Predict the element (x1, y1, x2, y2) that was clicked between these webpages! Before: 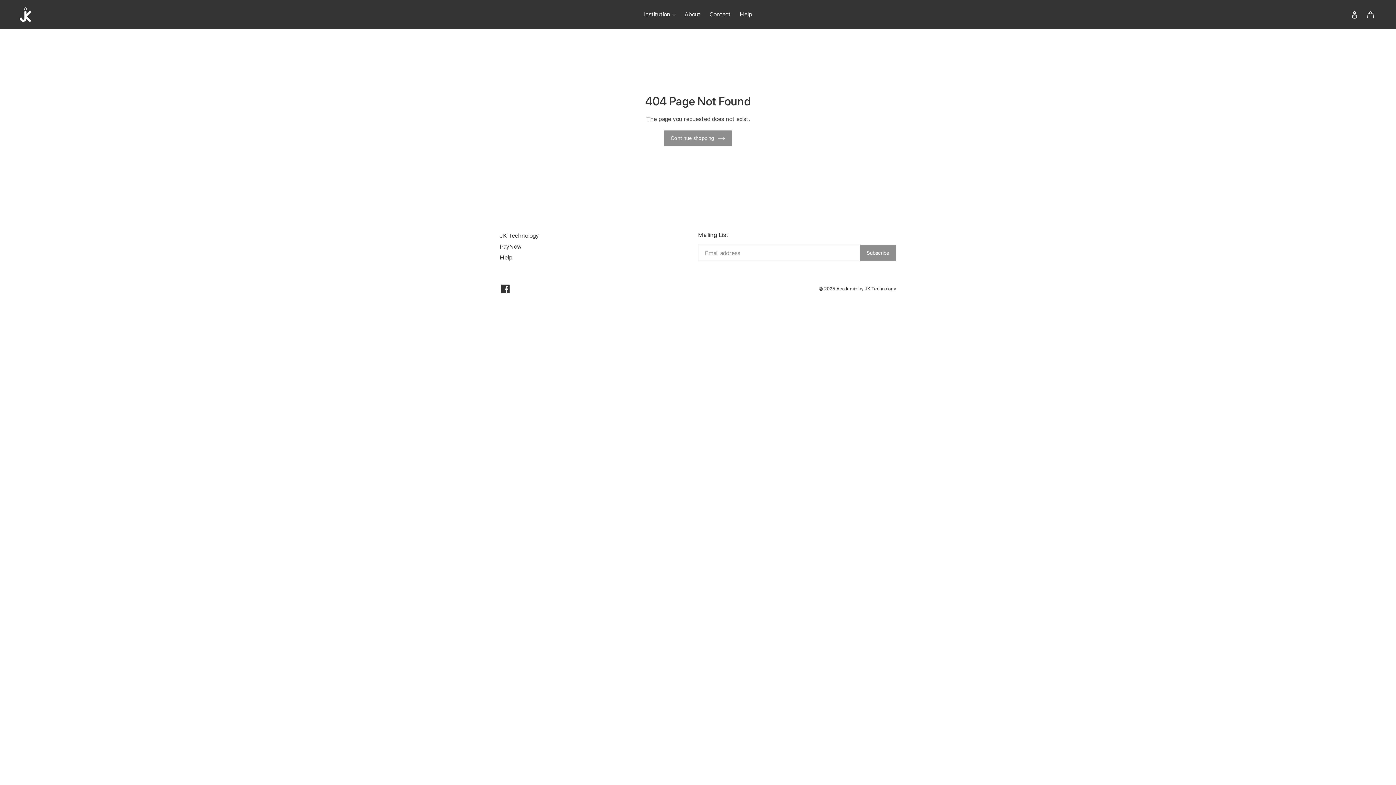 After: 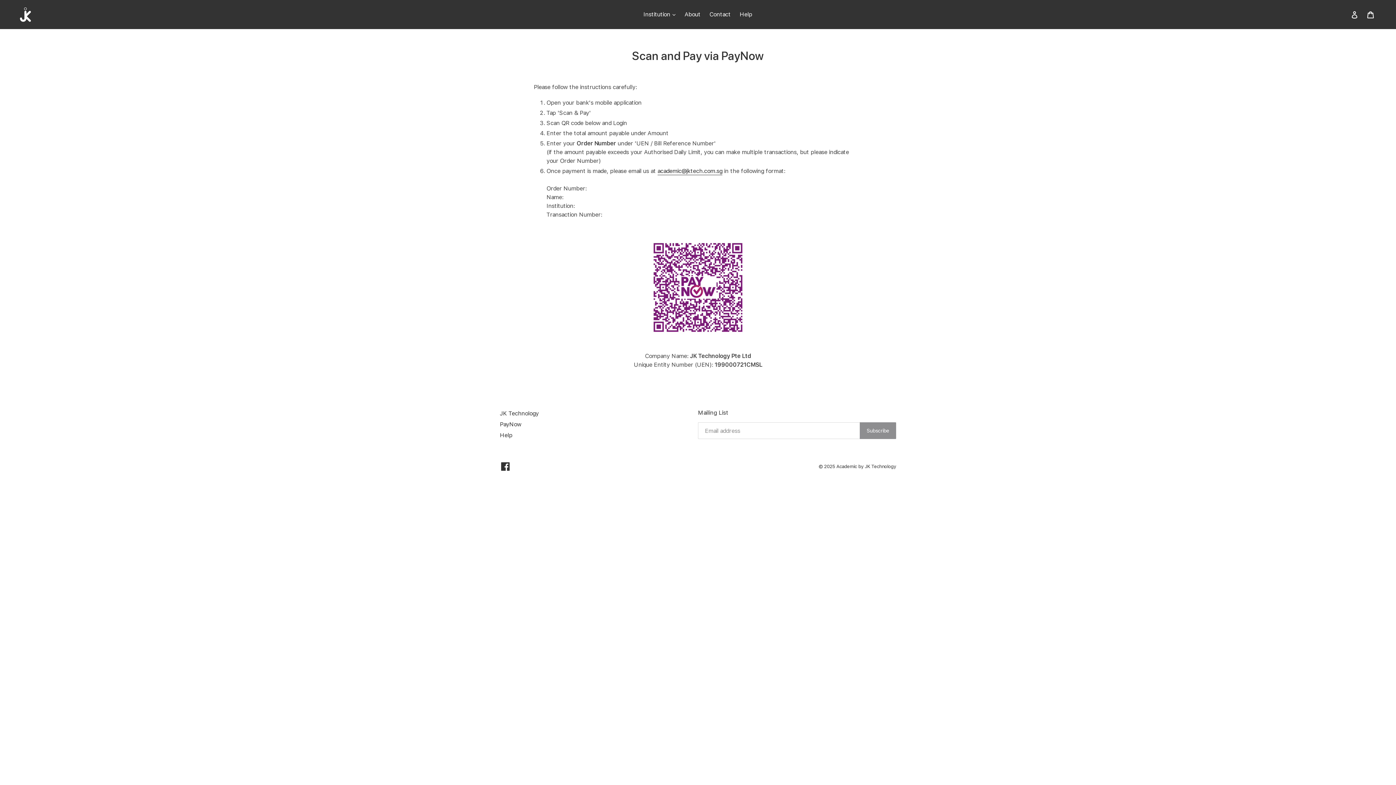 Action: label: PayNow bbox: (500, 243, 521, 250)